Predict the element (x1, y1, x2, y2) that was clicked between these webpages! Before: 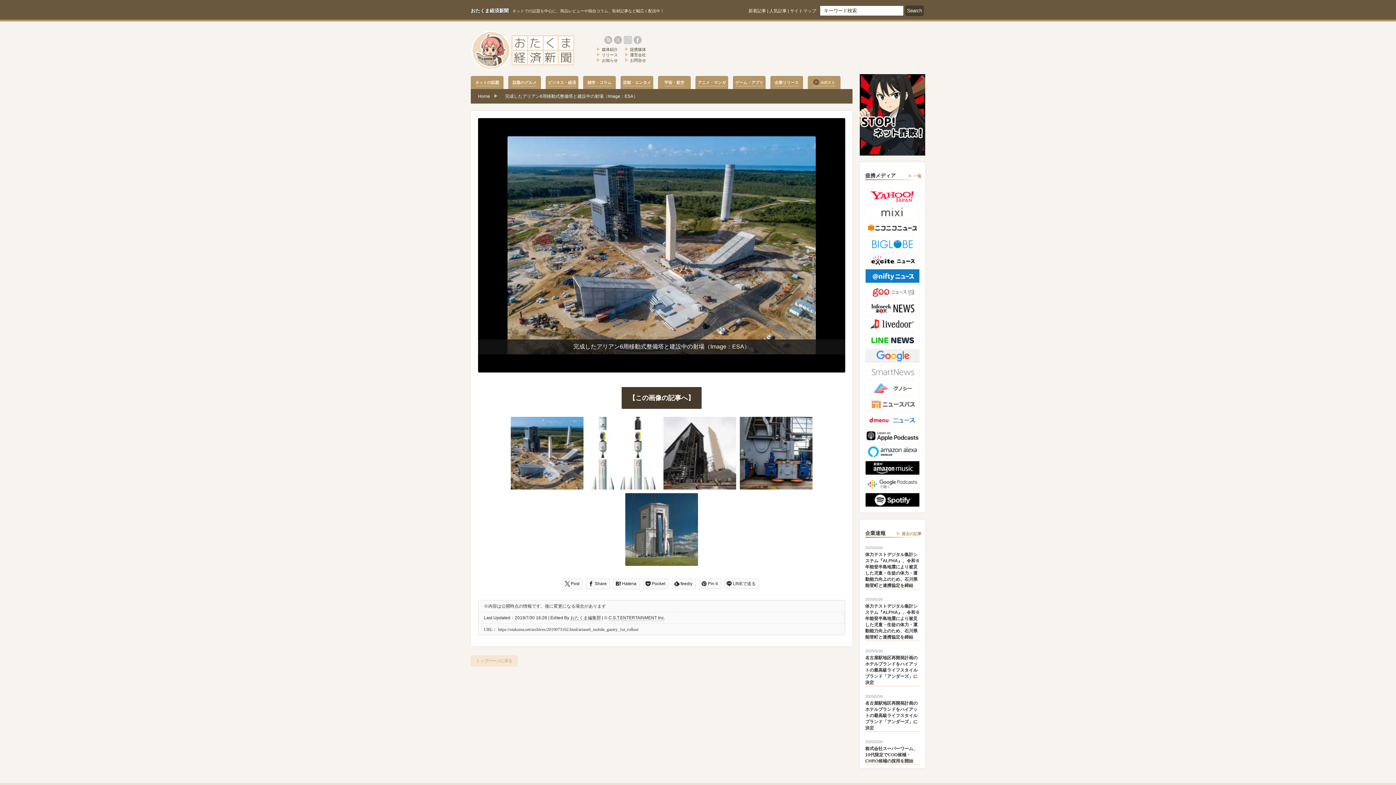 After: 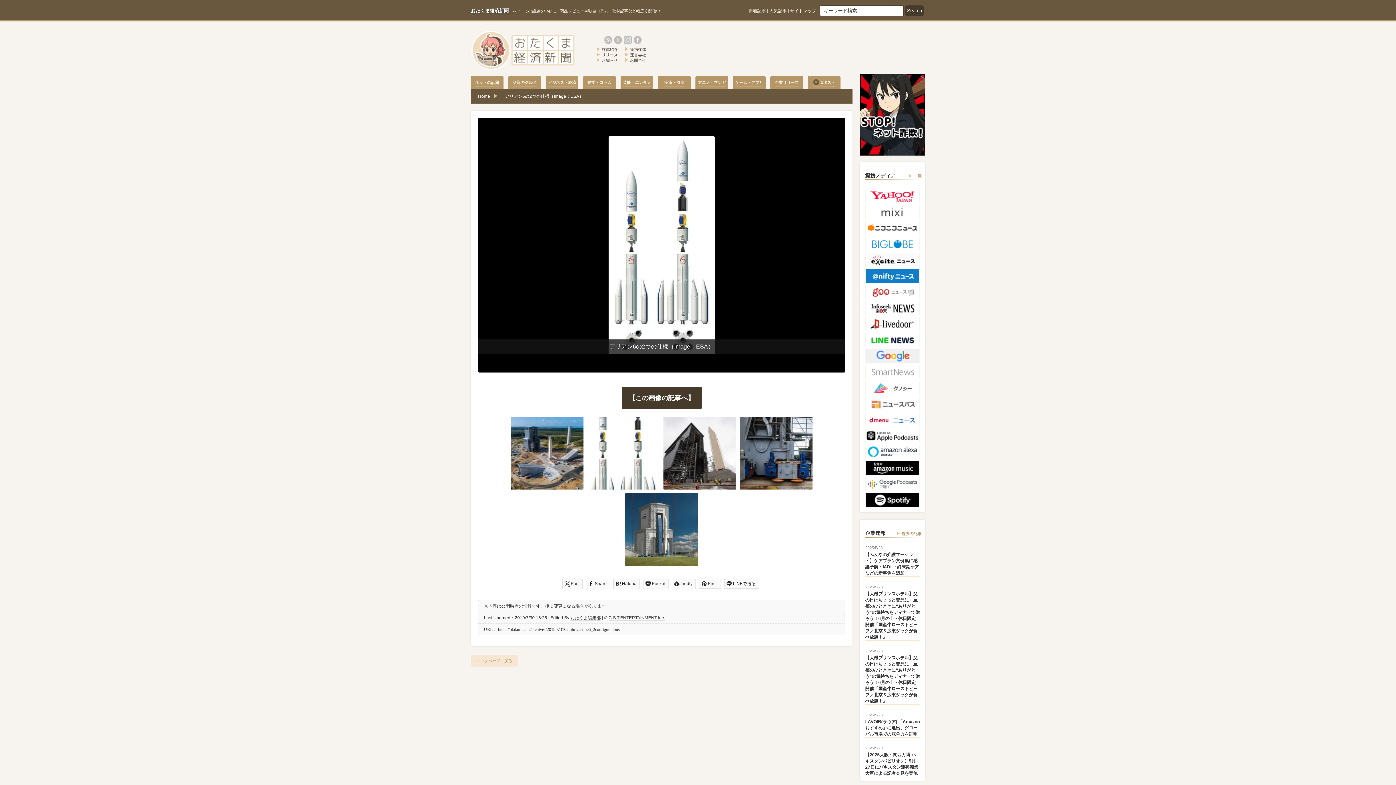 Action: bbox: (585, 448, 661, 457)